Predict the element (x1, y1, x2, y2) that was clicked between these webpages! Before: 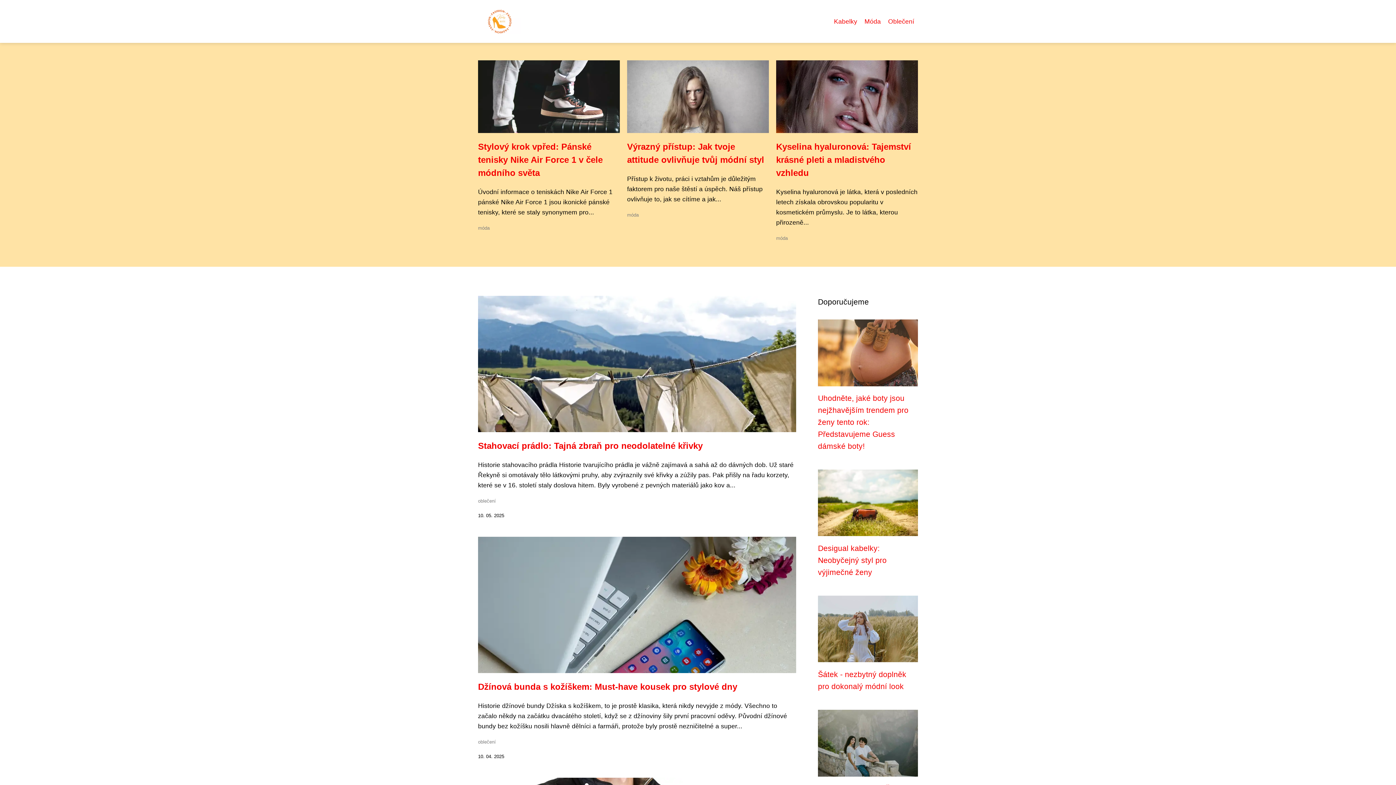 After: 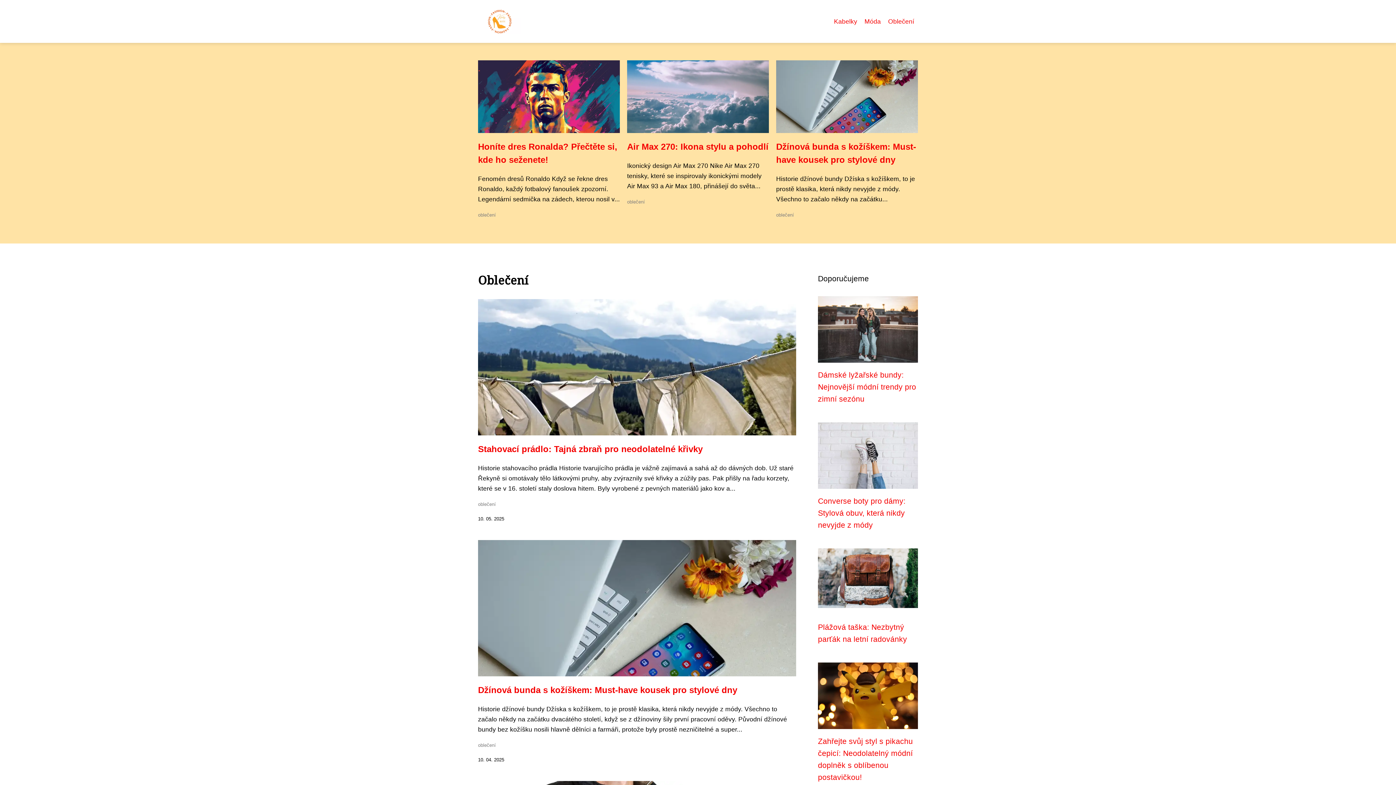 Action: bbox: (884, 16, 918, 26) label: Oblečení